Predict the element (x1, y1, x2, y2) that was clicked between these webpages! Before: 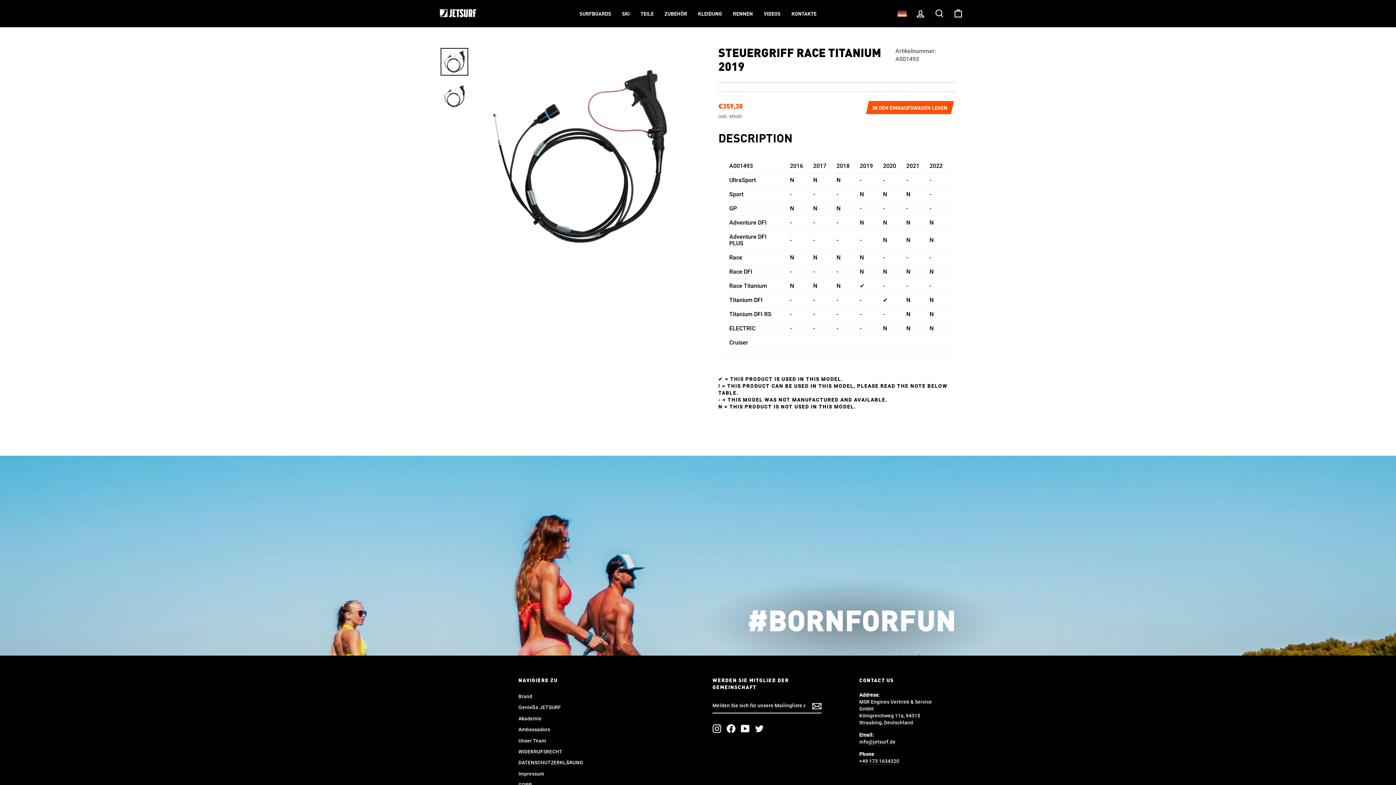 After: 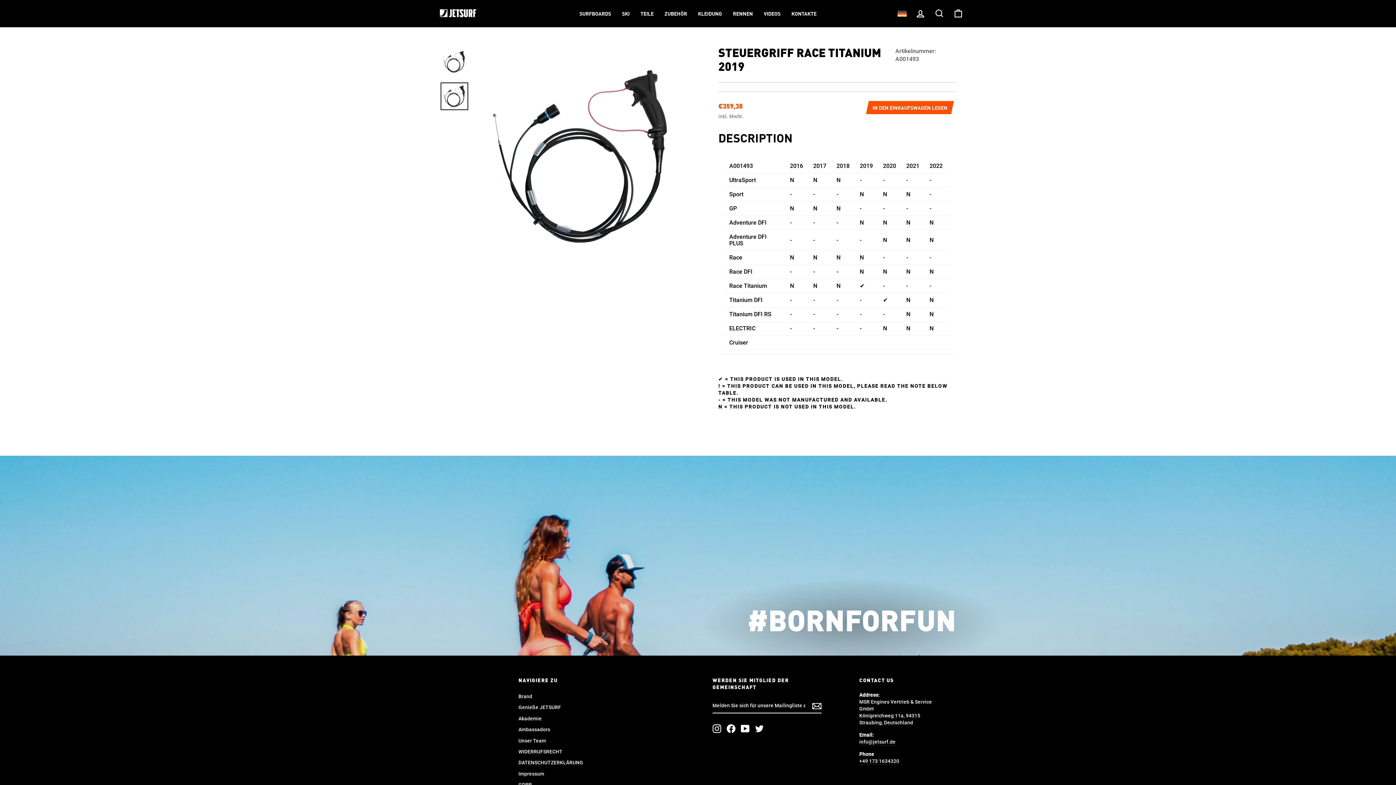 Action: bbox: (440, 82, 468, 110)